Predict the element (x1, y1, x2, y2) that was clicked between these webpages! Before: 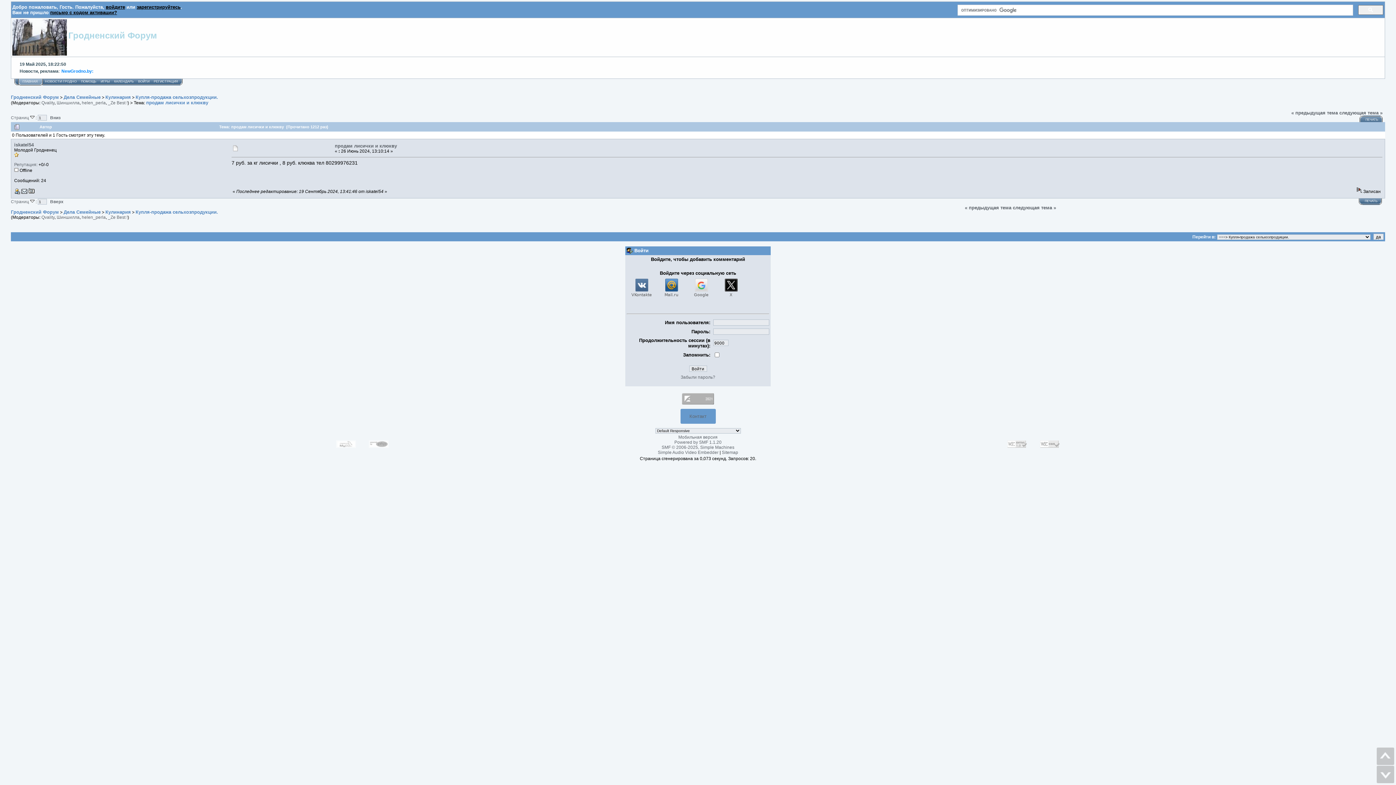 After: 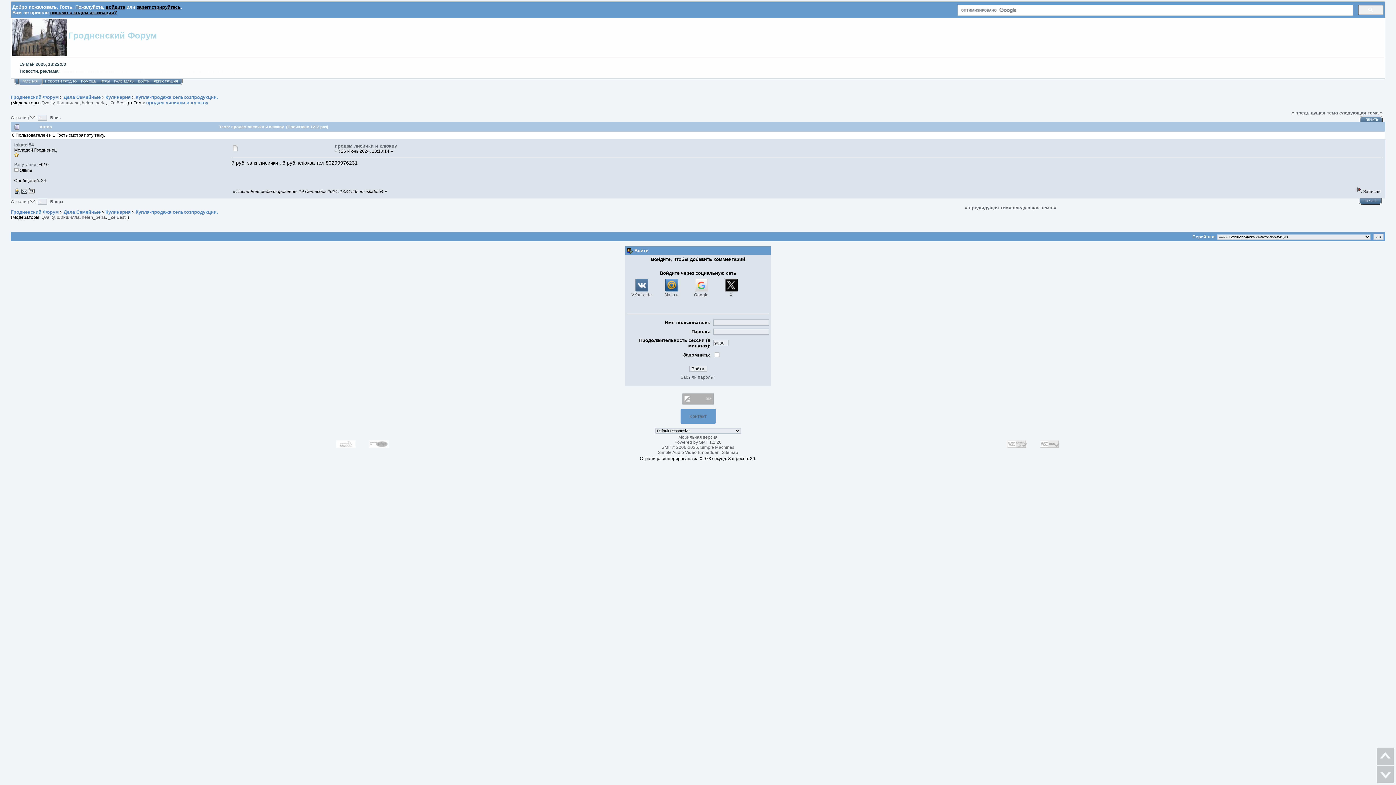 Action: label: ПЕЧАТЬ bbox: (1365, 199, 1377, 202)